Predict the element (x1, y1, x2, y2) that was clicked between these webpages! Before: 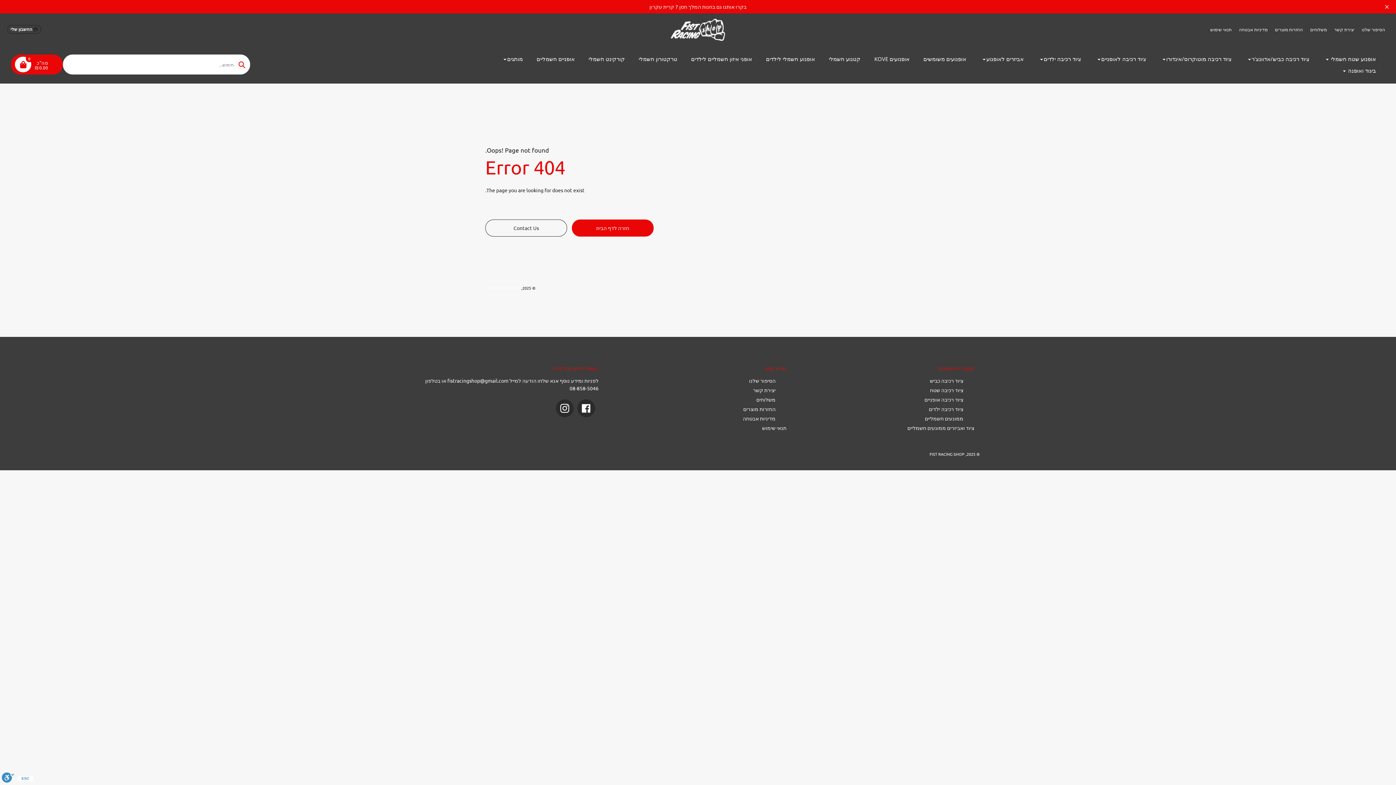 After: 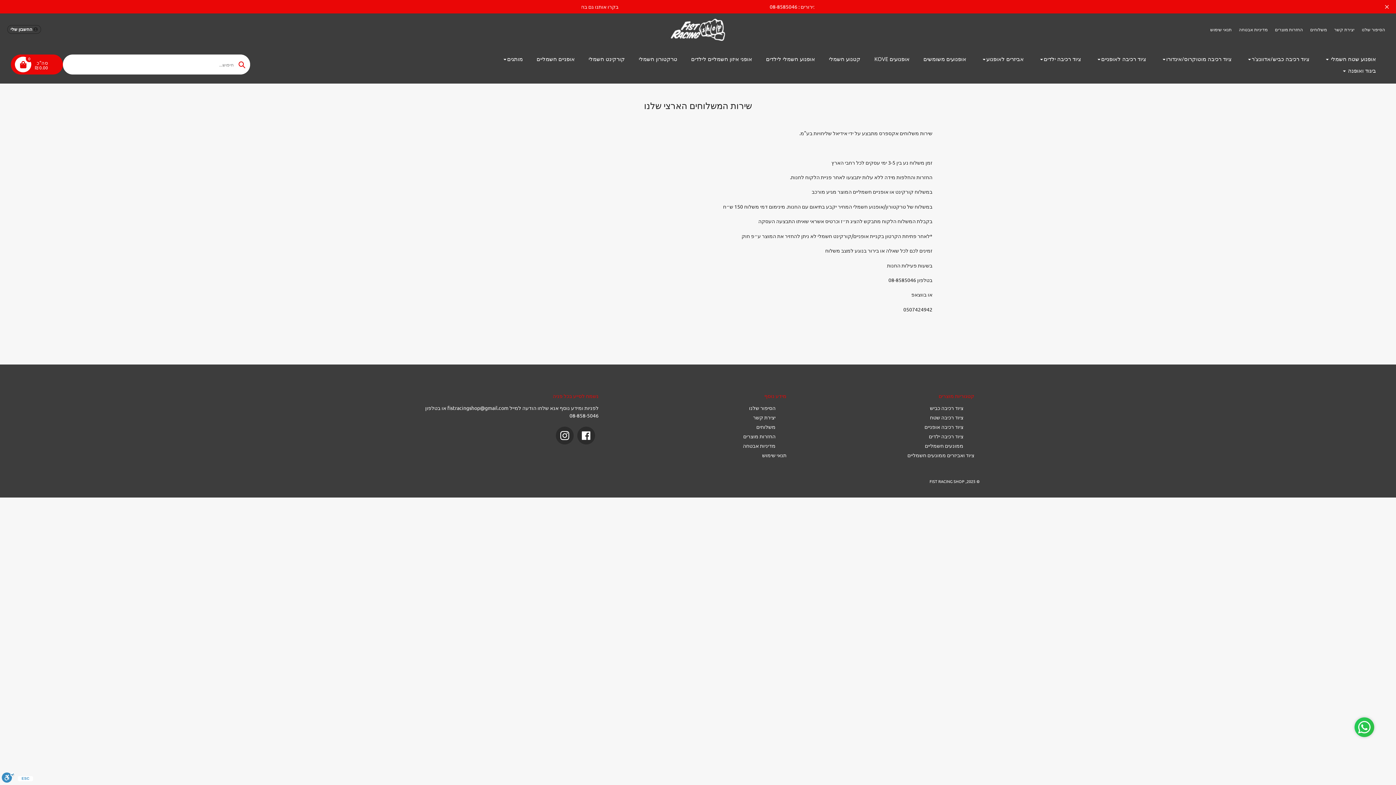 Action: bbox: (756, 396, 775, 402) label: משלוחים